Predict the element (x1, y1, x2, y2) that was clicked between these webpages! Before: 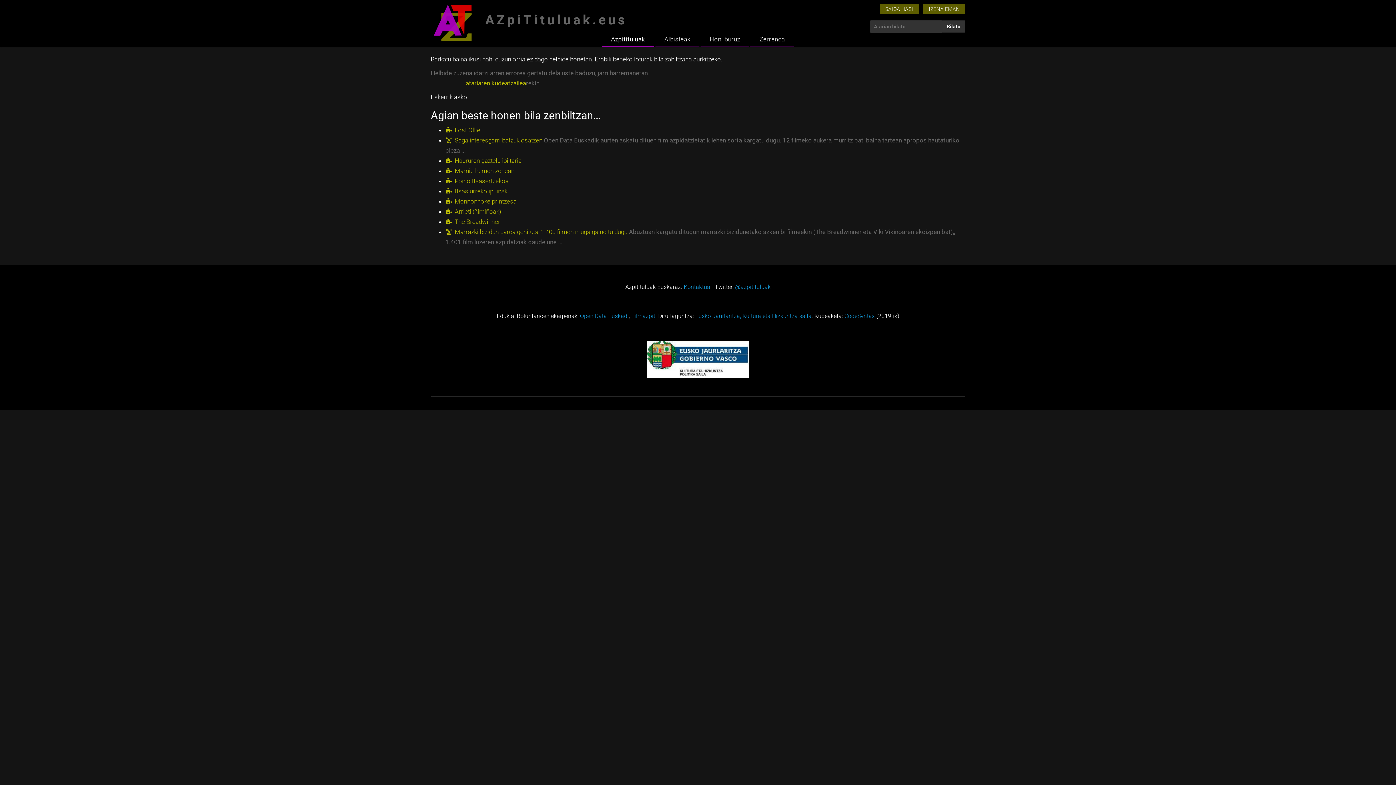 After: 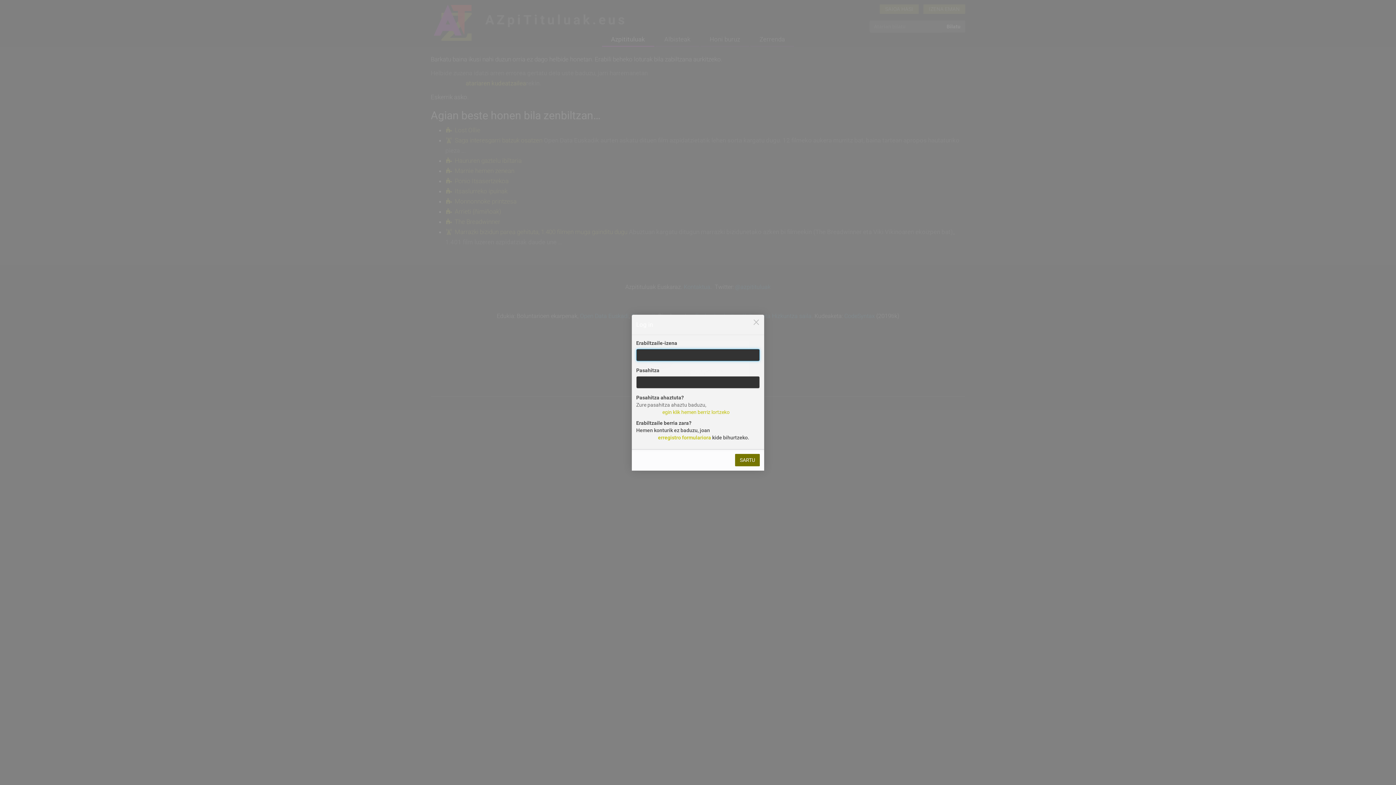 Action: bbox: (880, 4, 918, 13) label: SAIOA HASI